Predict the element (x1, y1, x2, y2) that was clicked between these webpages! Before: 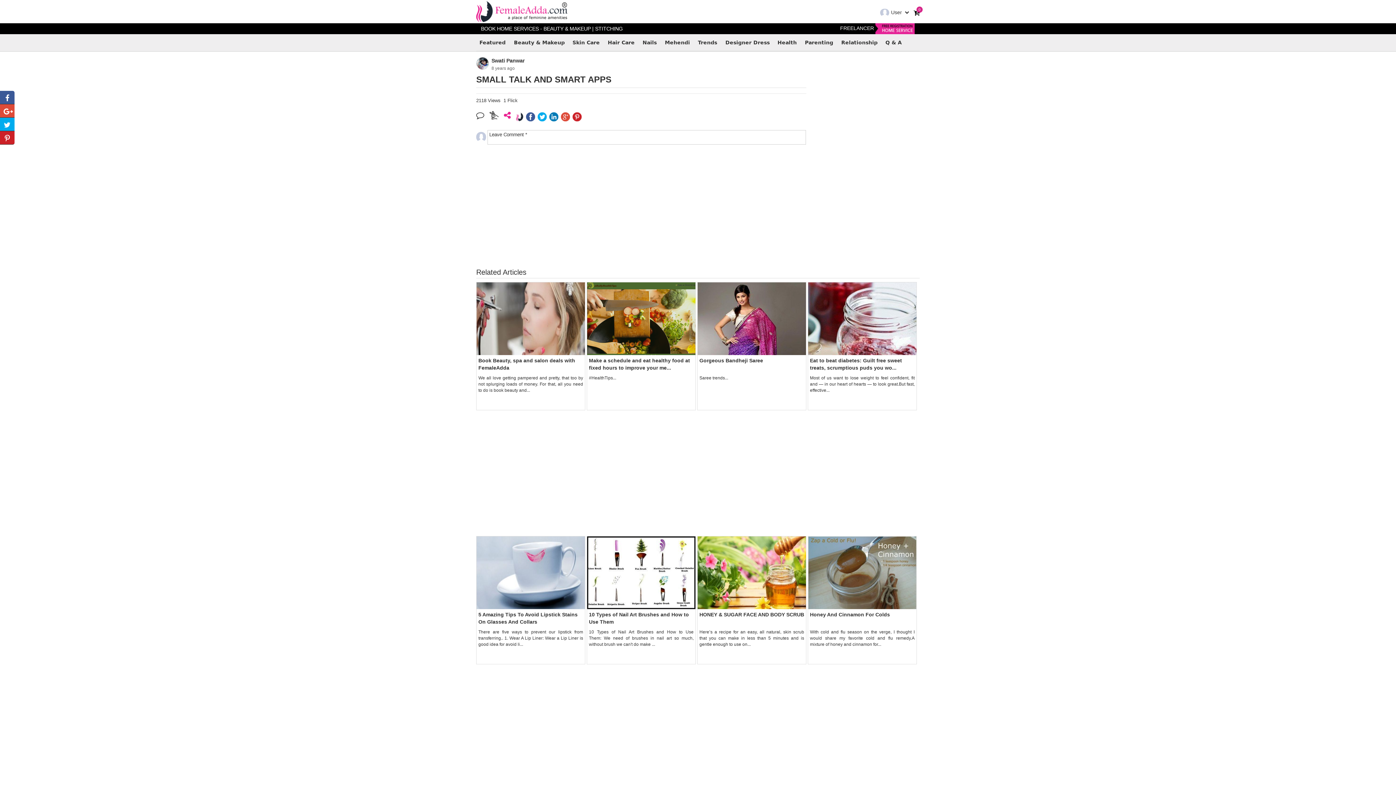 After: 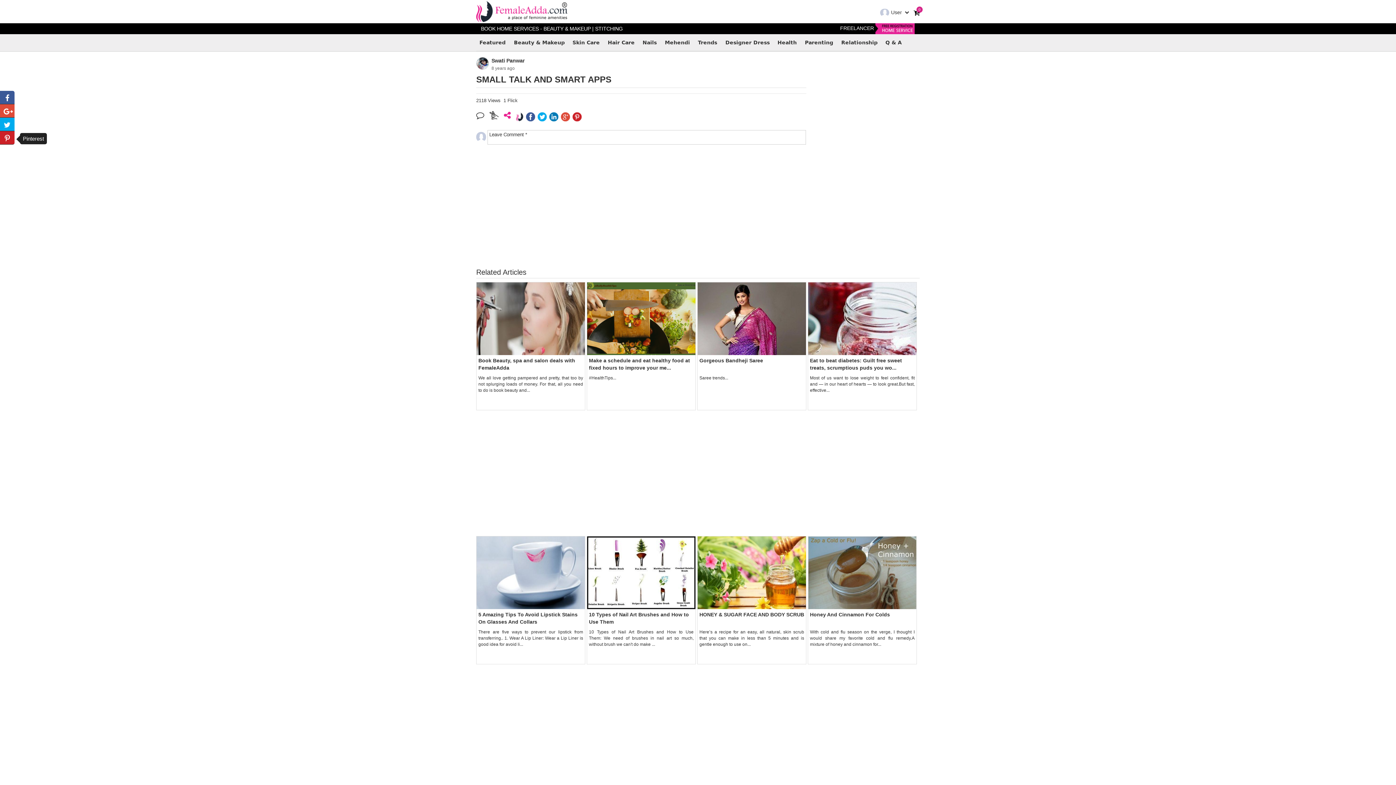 Action: bbox: (0, 131, 14, 144)